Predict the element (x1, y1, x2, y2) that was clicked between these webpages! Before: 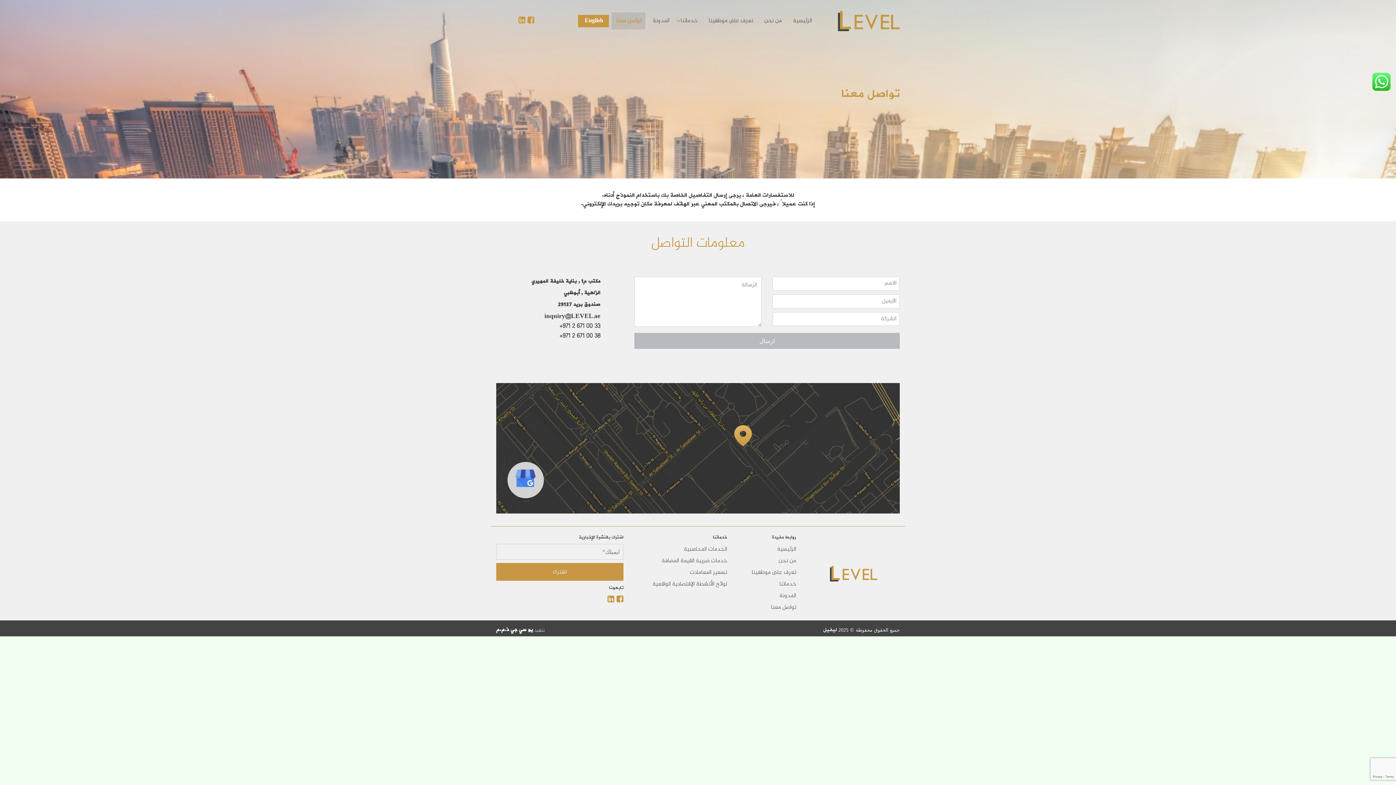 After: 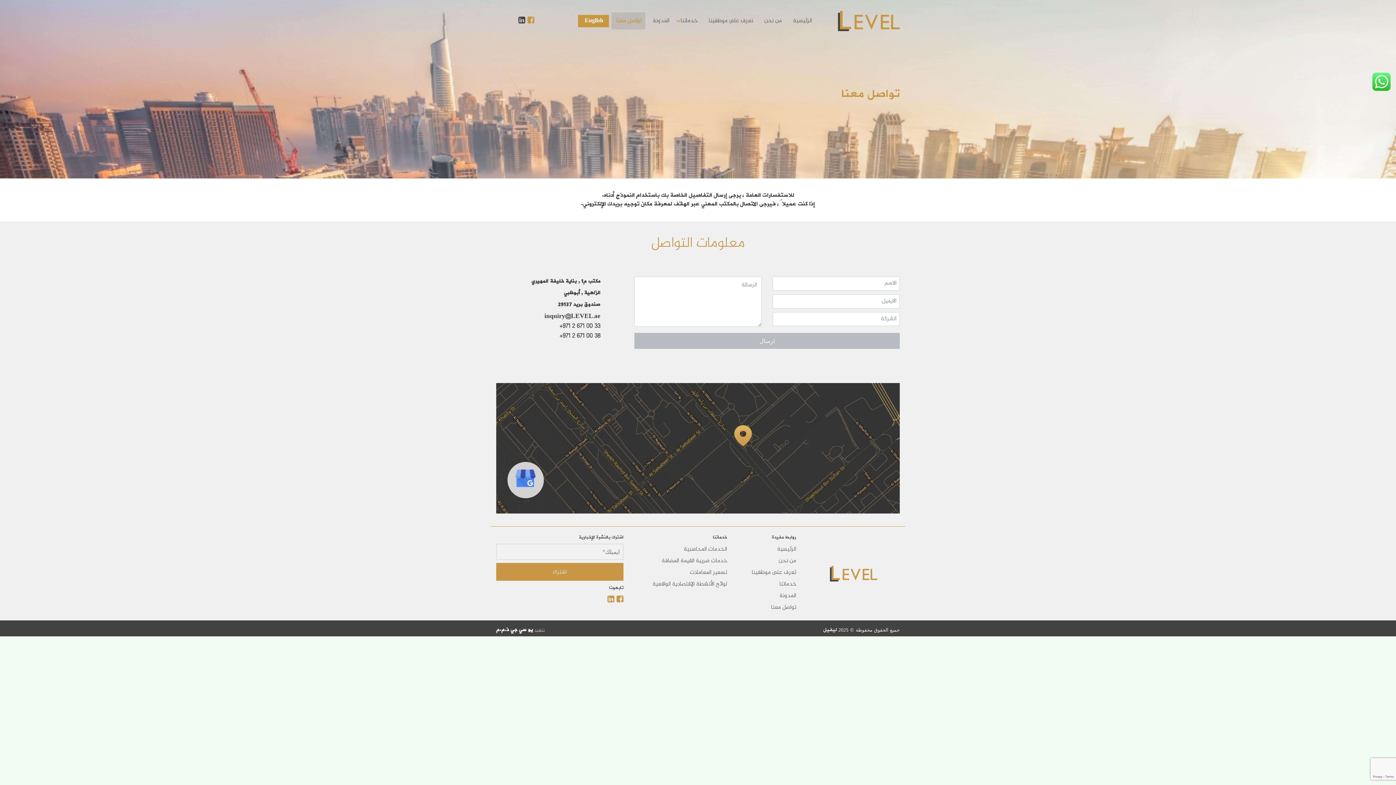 Action: bbox: (518, 14, 525, 27)